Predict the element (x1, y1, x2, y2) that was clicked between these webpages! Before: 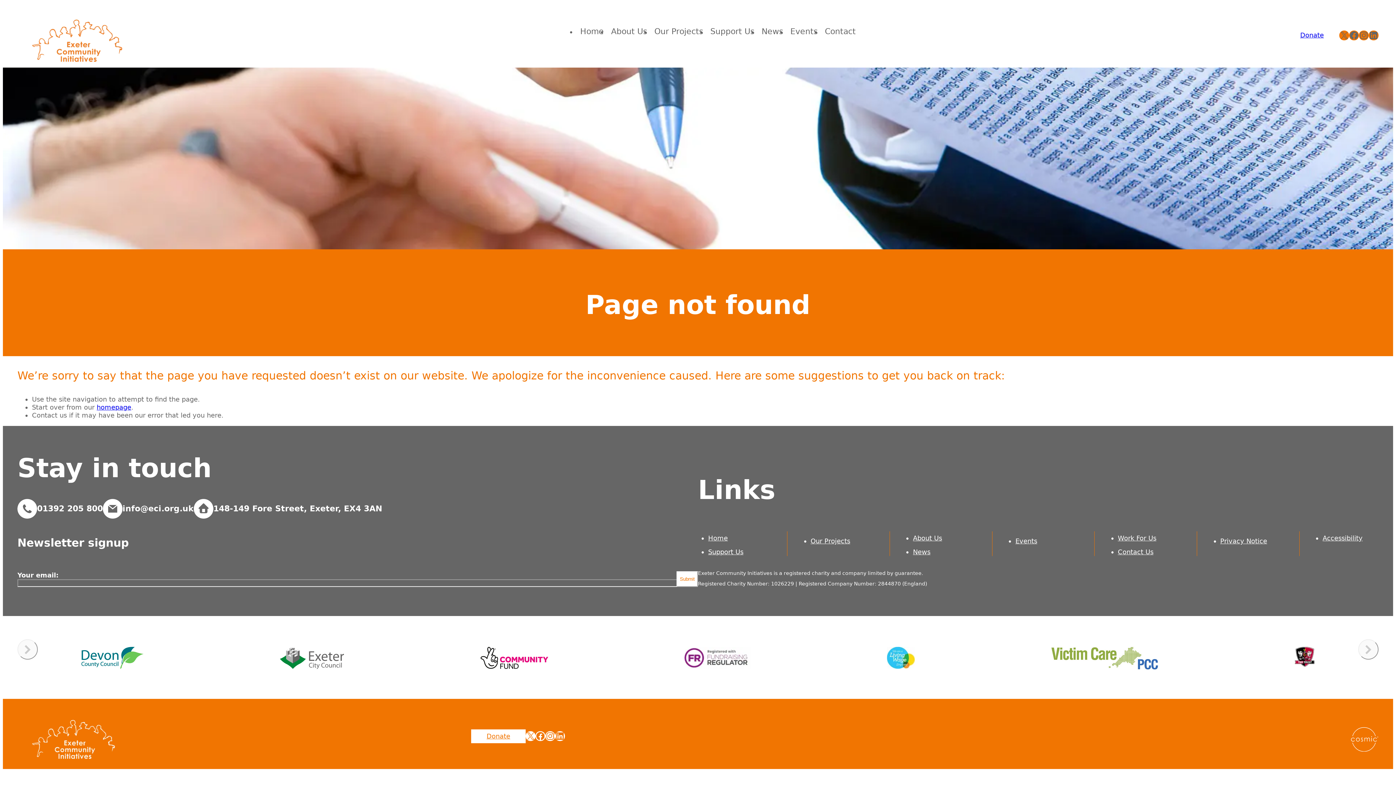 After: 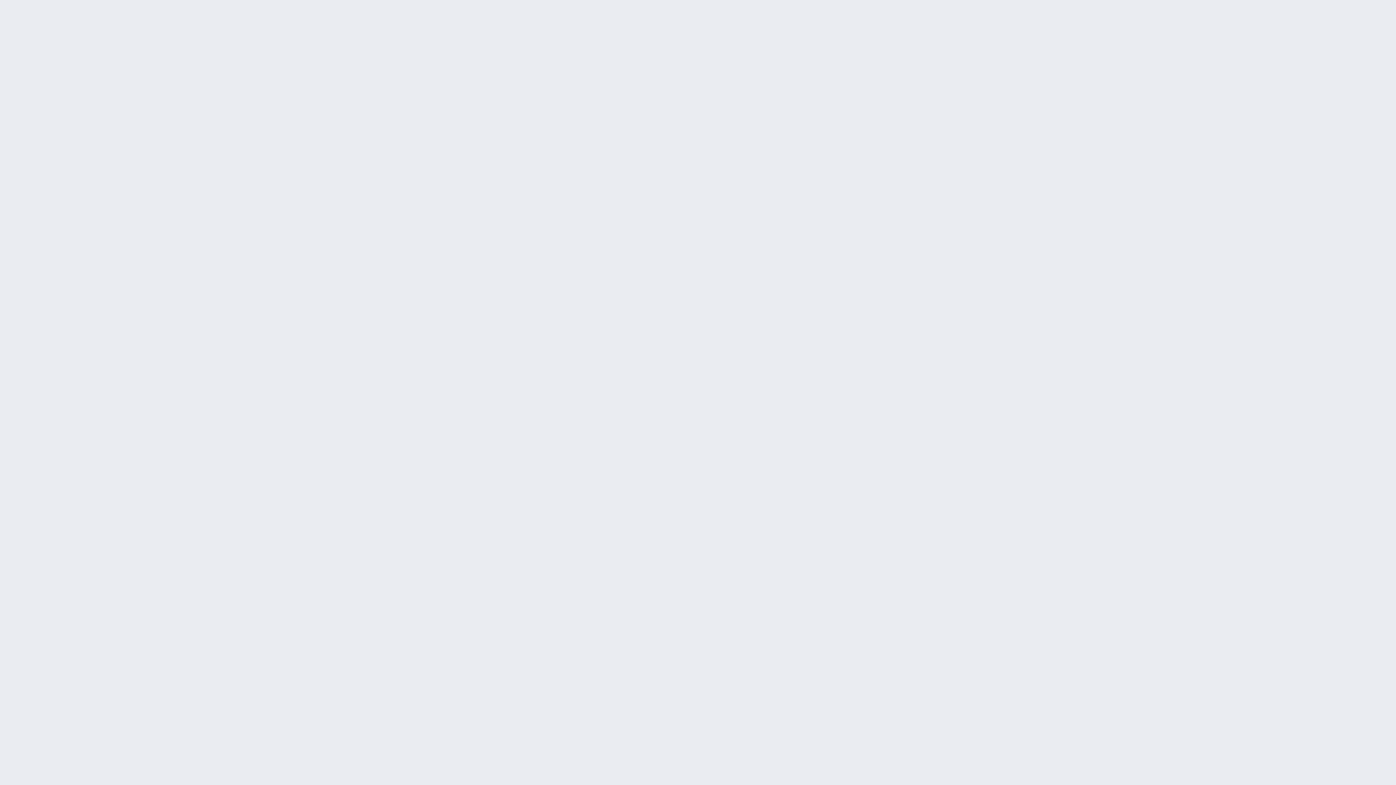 Action: bbox: (1285, 28, 1339, 42) label: Donate